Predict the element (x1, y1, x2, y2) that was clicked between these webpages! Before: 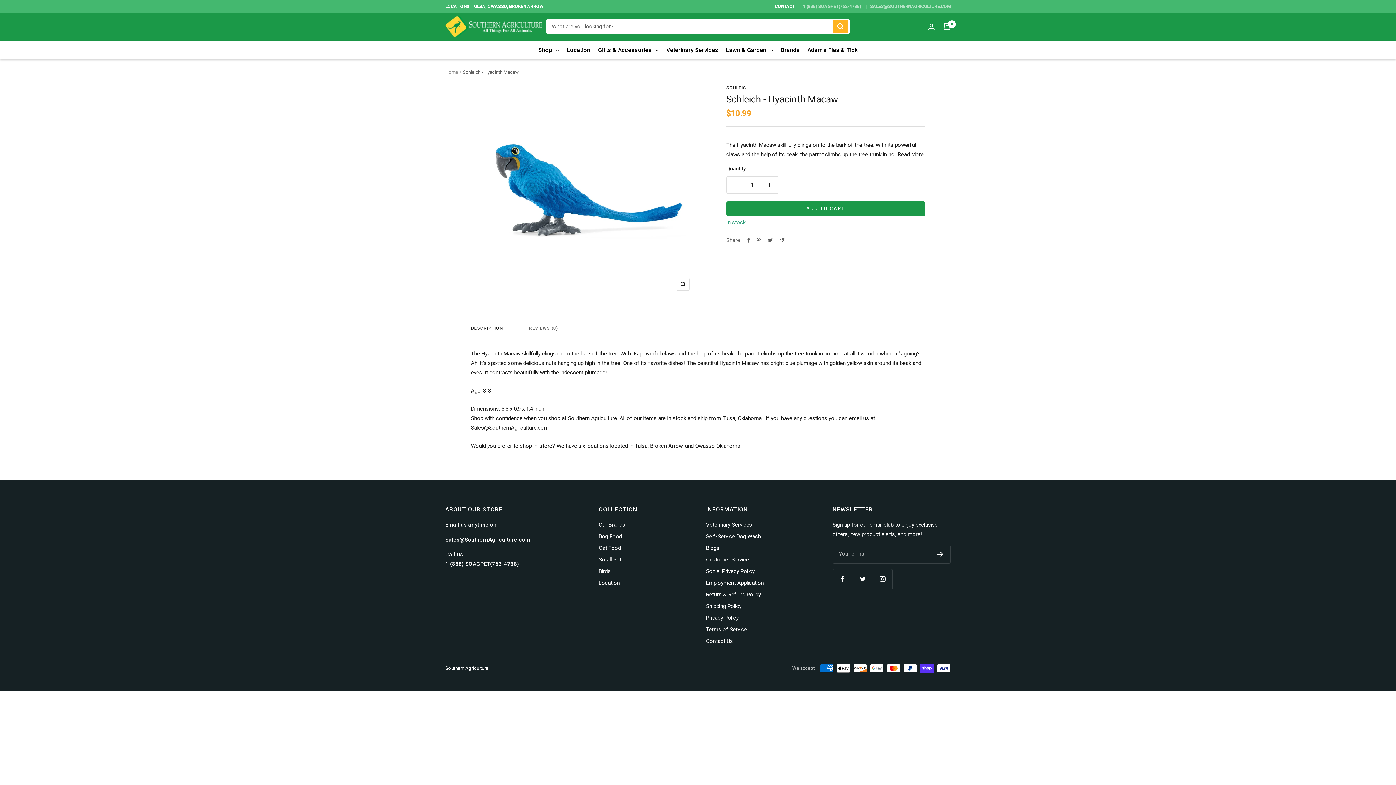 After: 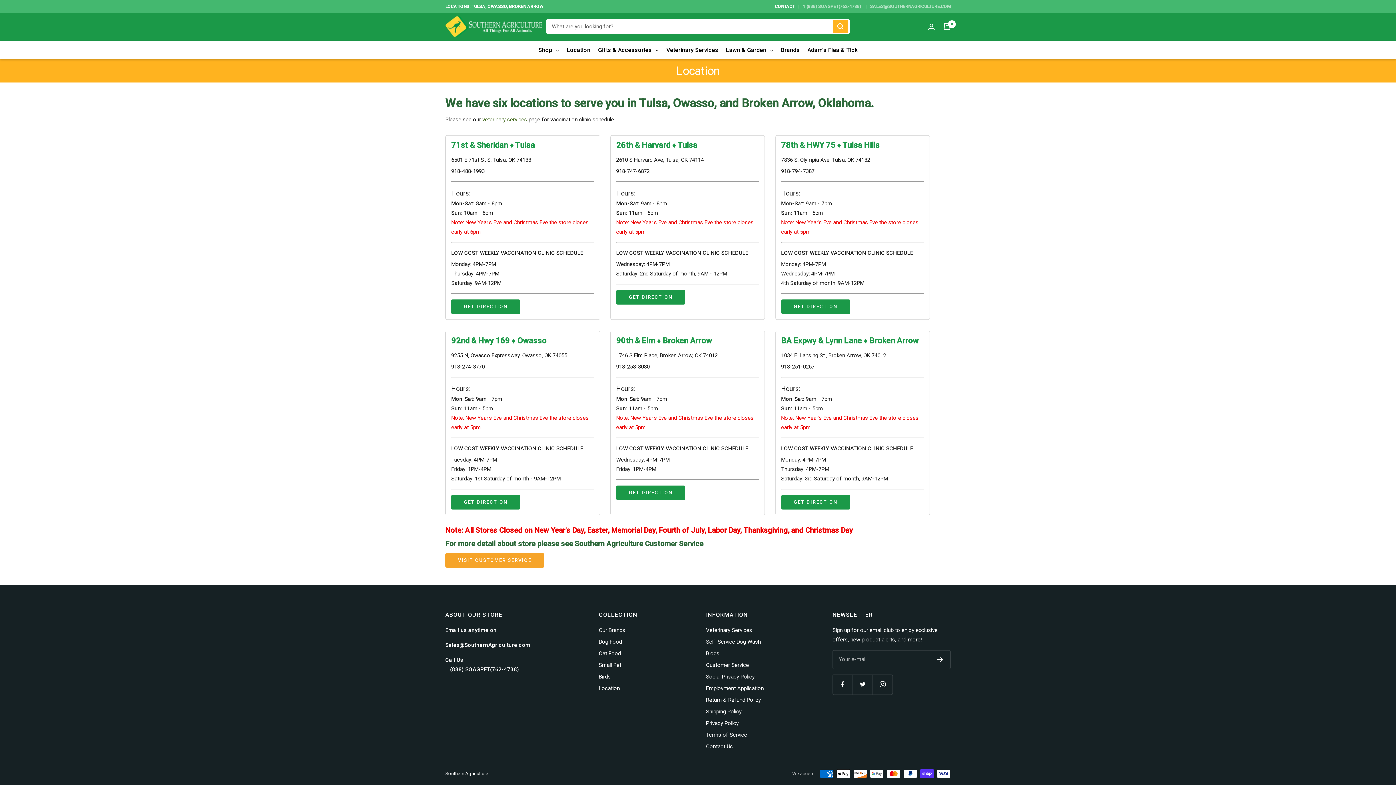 Action: label: Location bbox: (563, 40, 594, 59)